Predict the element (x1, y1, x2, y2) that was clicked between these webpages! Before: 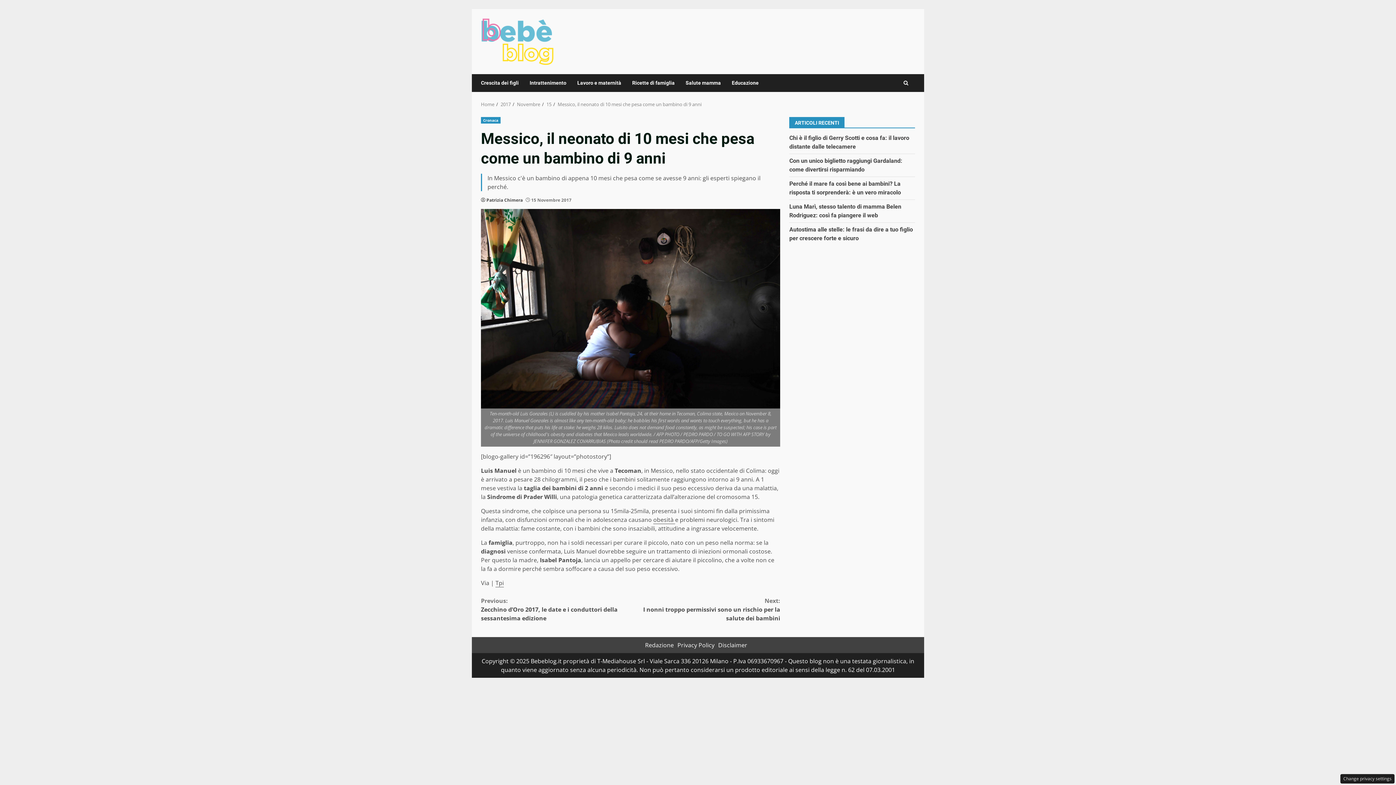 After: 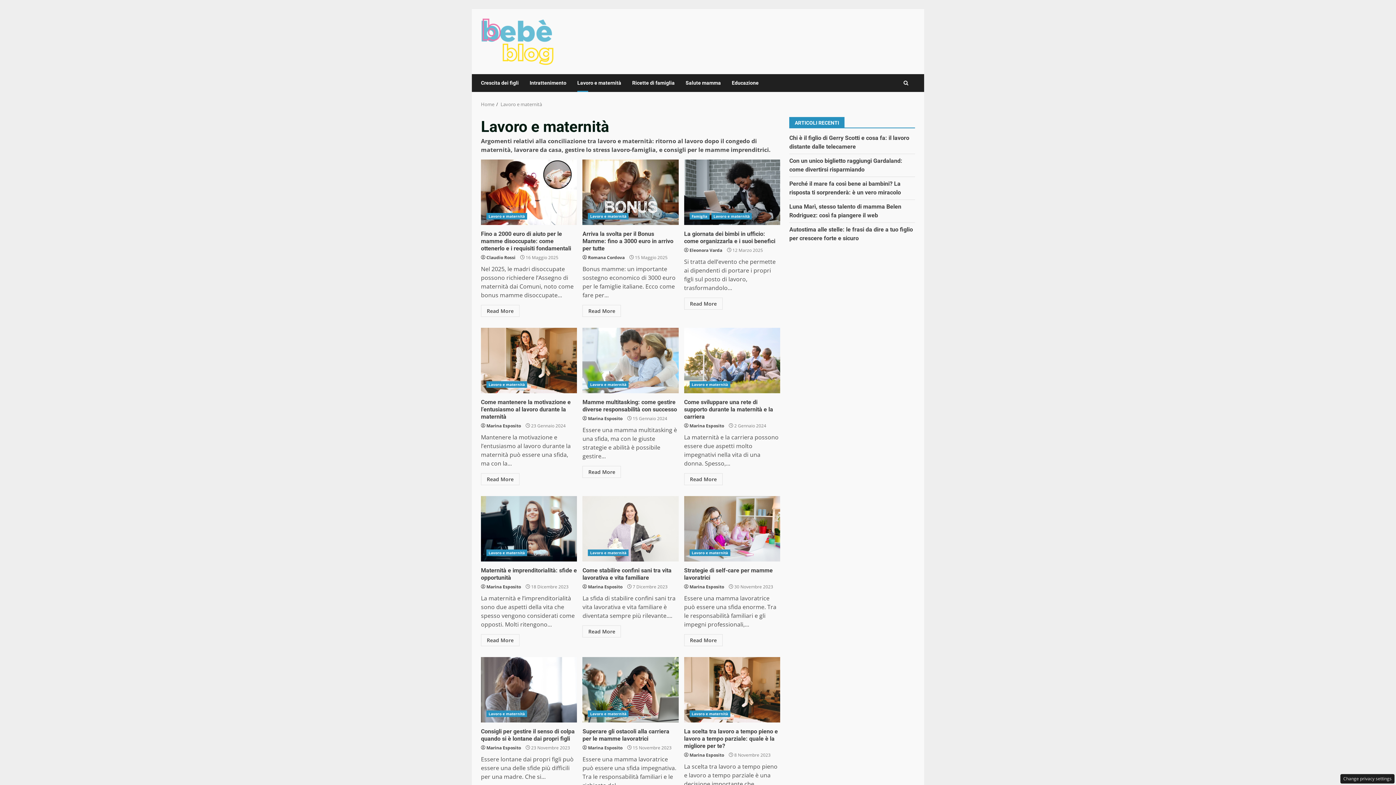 Action: label: Lavoro e maternità bbox: (572, 74, 626, 92)